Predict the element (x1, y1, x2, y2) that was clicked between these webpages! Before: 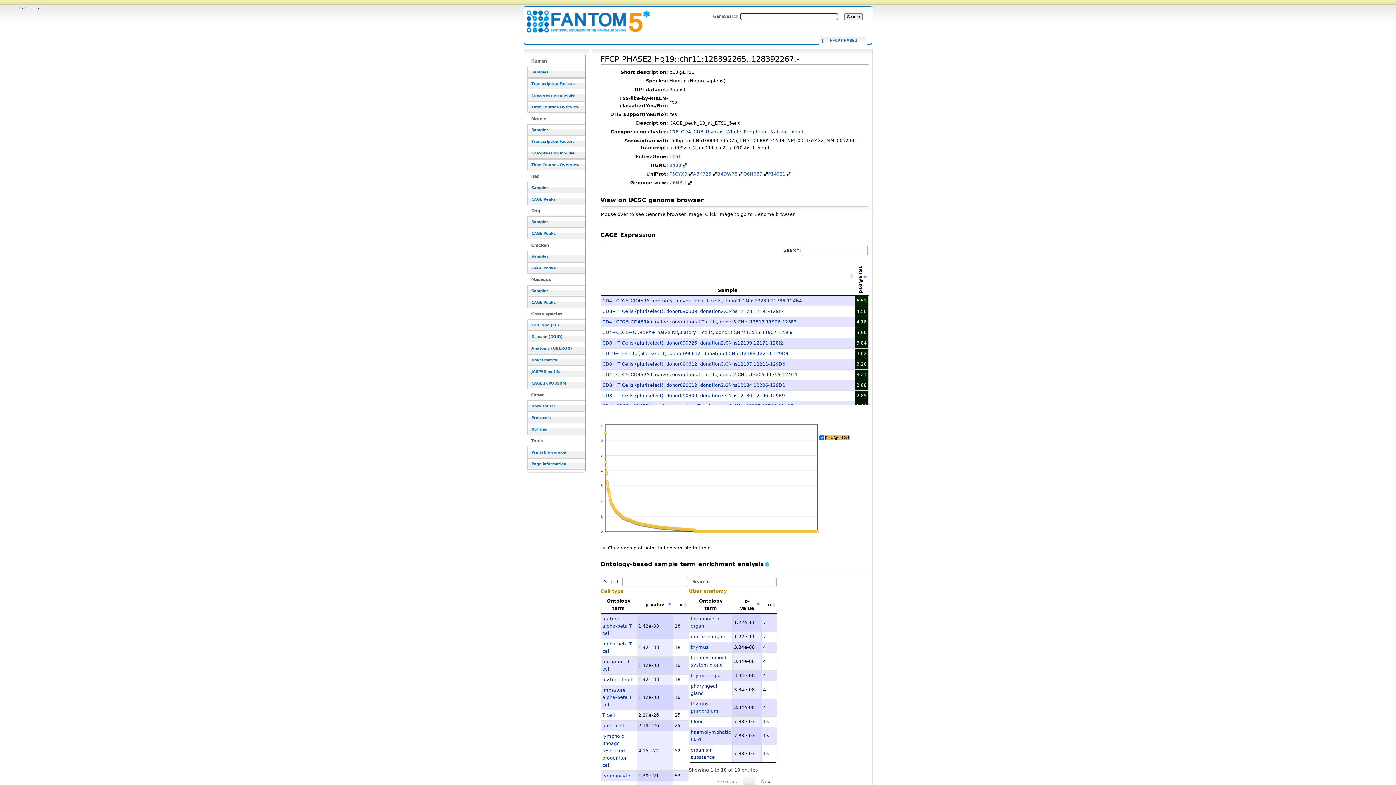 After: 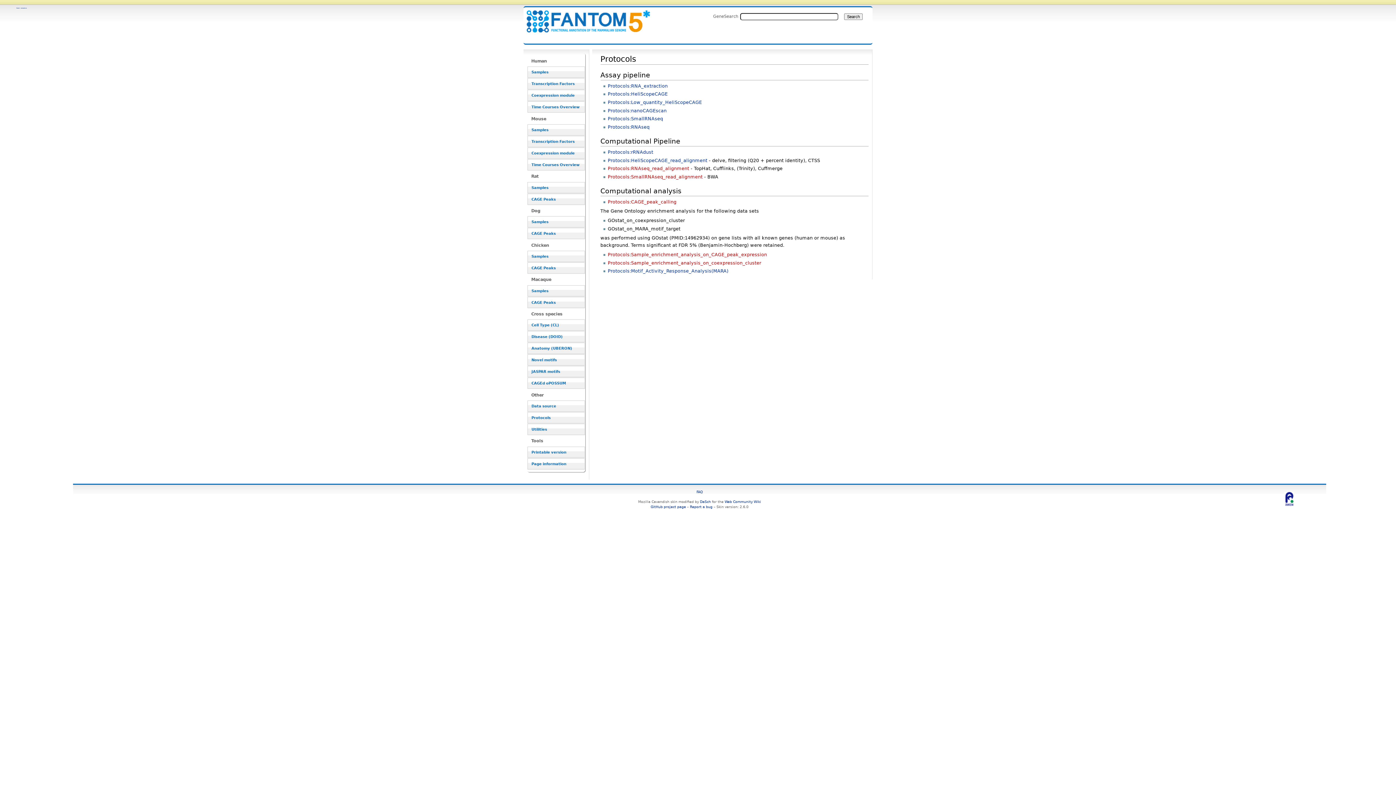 Action: bbox: (527, 412, 585, 423) label: Protocols